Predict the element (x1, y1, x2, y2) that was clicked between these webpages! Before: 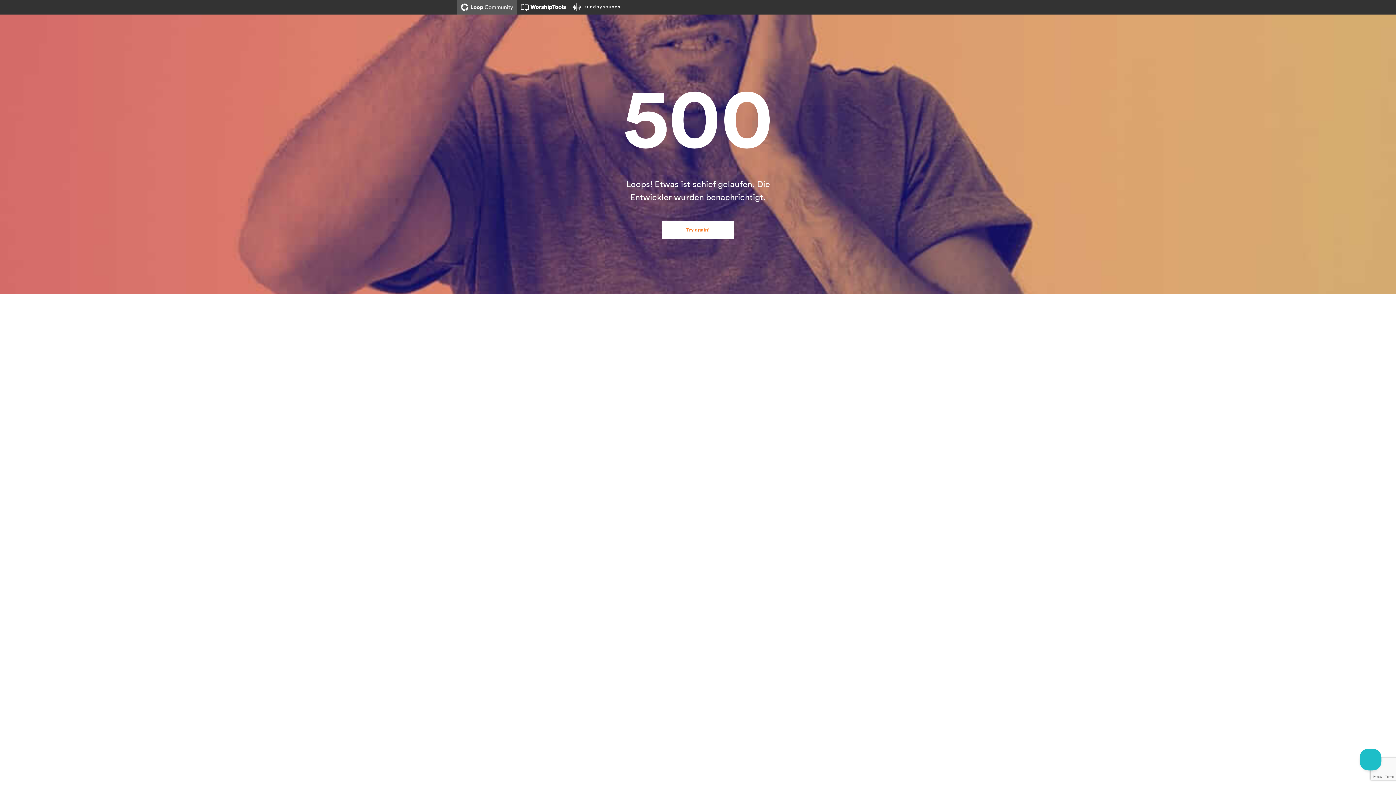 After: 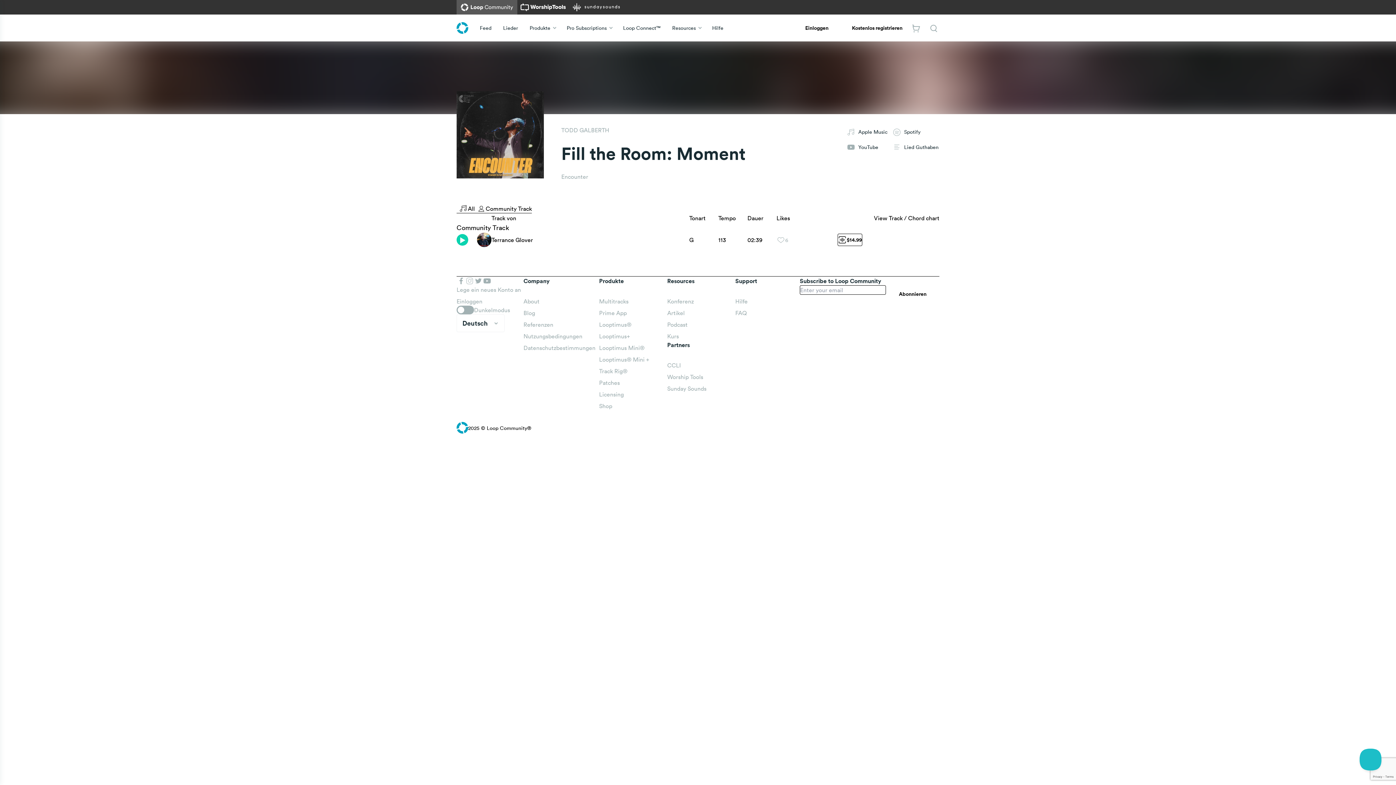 Action: bbox: (661, 221, 734, 239) label: Try again!